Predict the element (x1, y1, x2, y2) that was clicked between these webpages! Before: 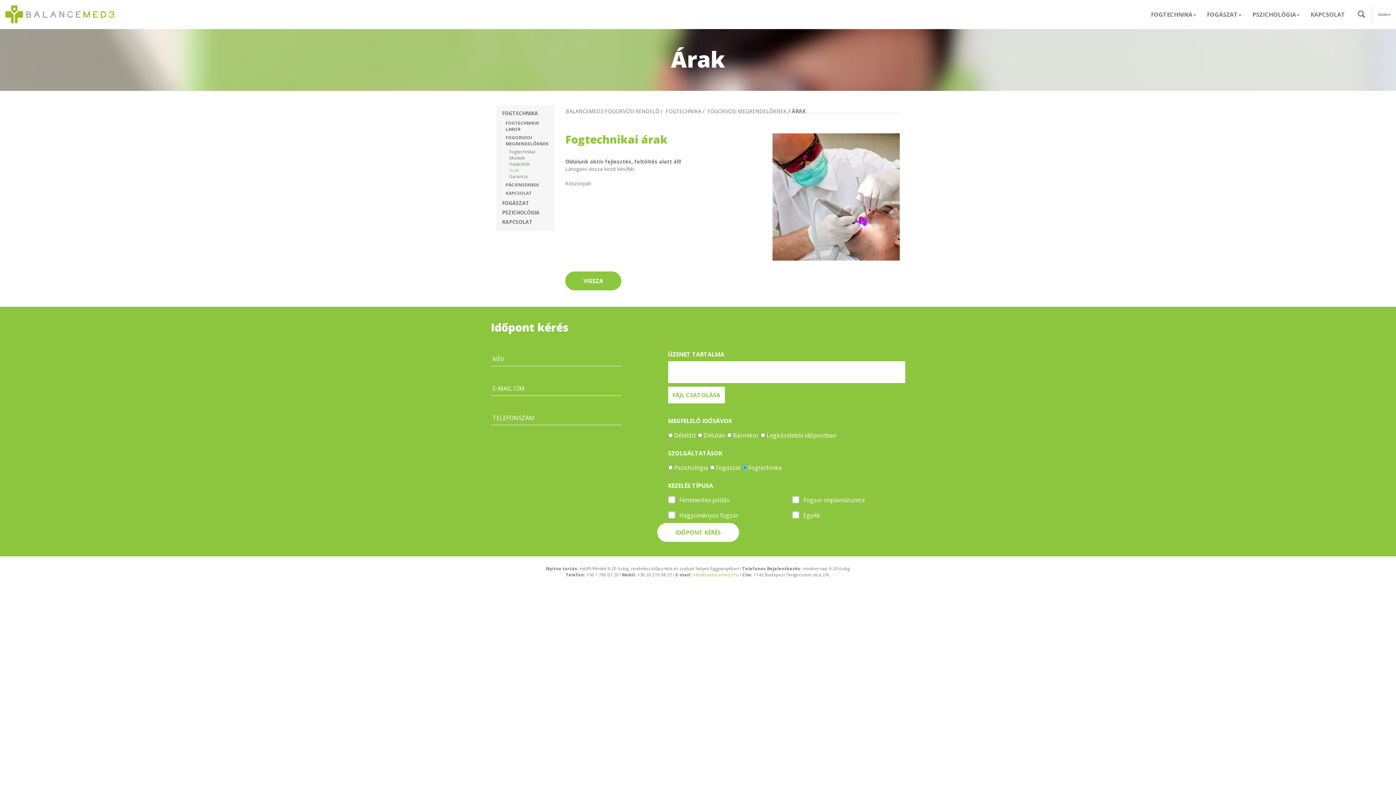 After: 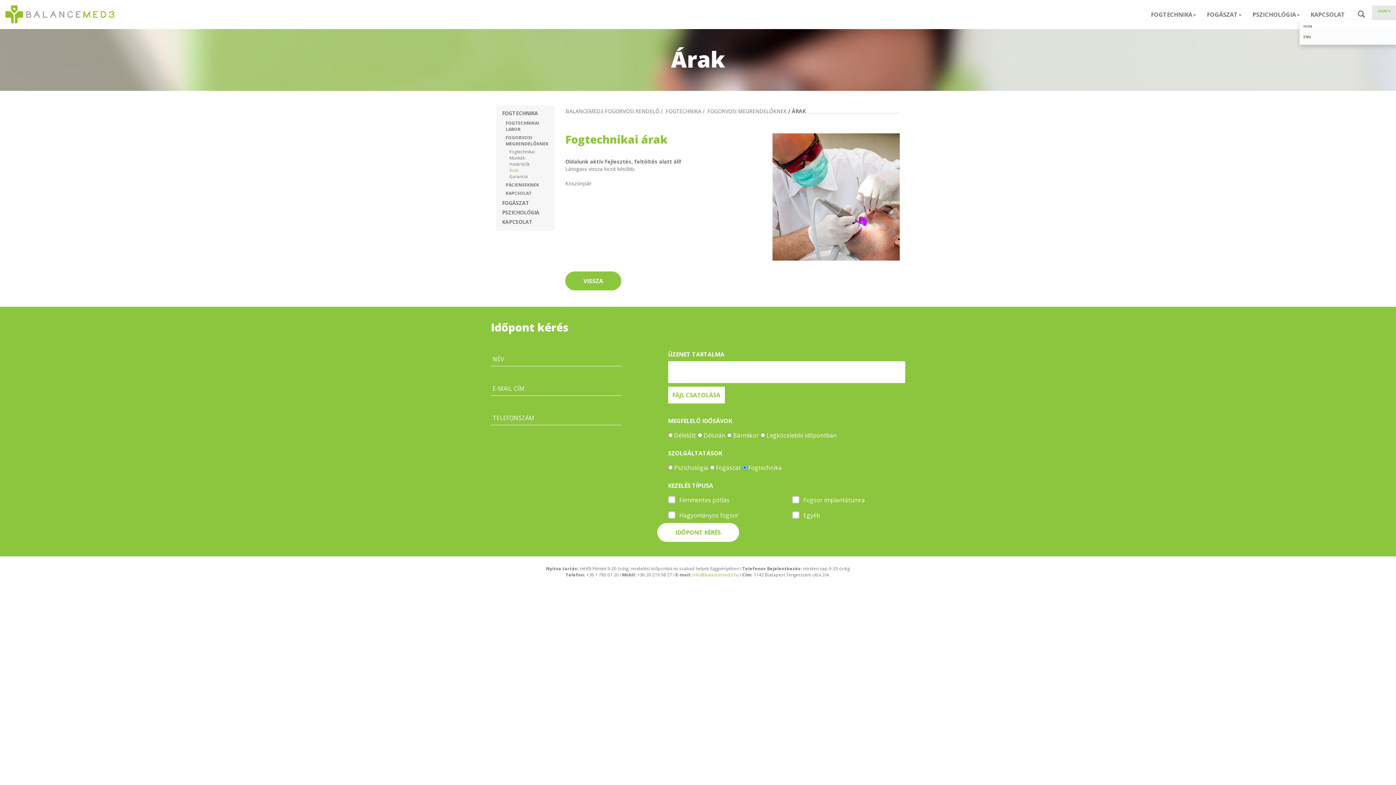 Action: bbox: (1373, 5, 1396, 23) label: HUN